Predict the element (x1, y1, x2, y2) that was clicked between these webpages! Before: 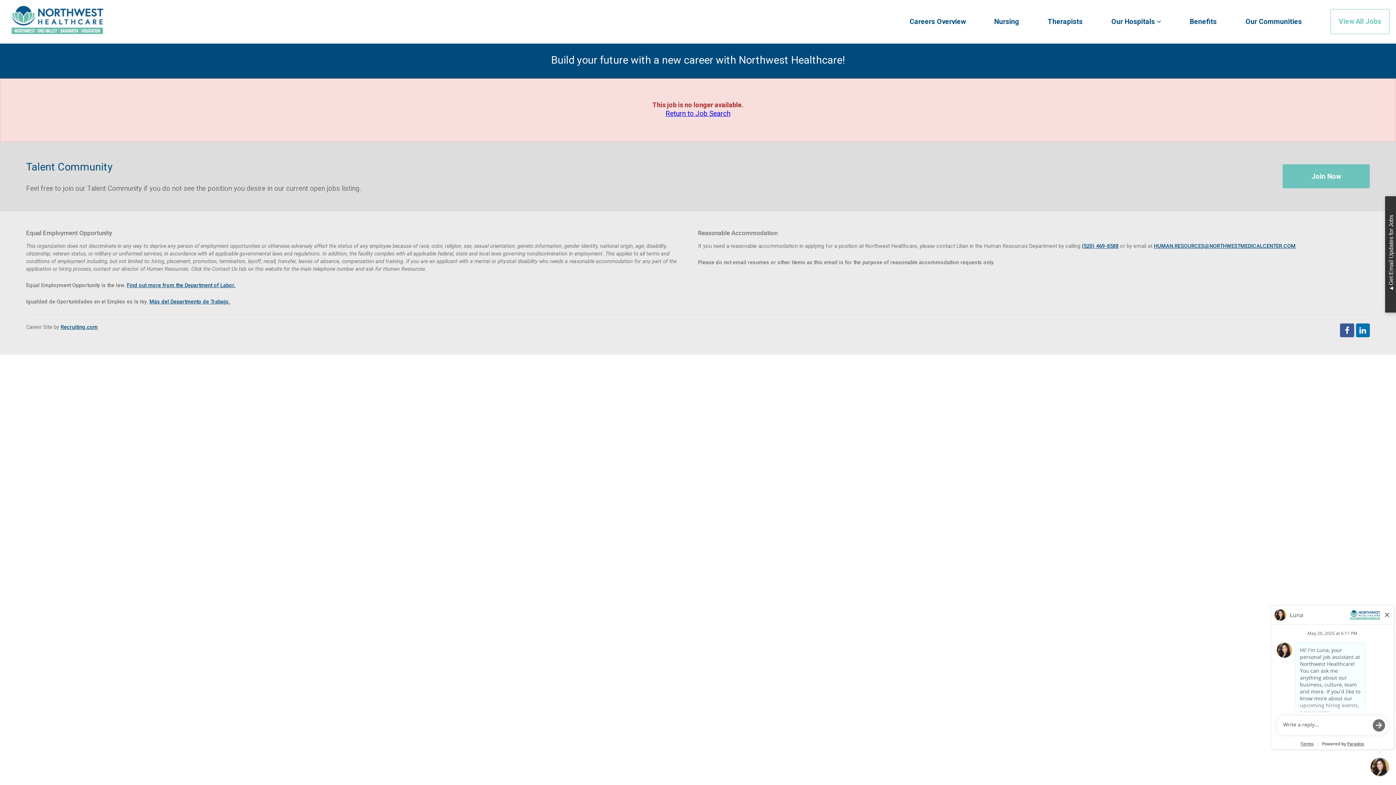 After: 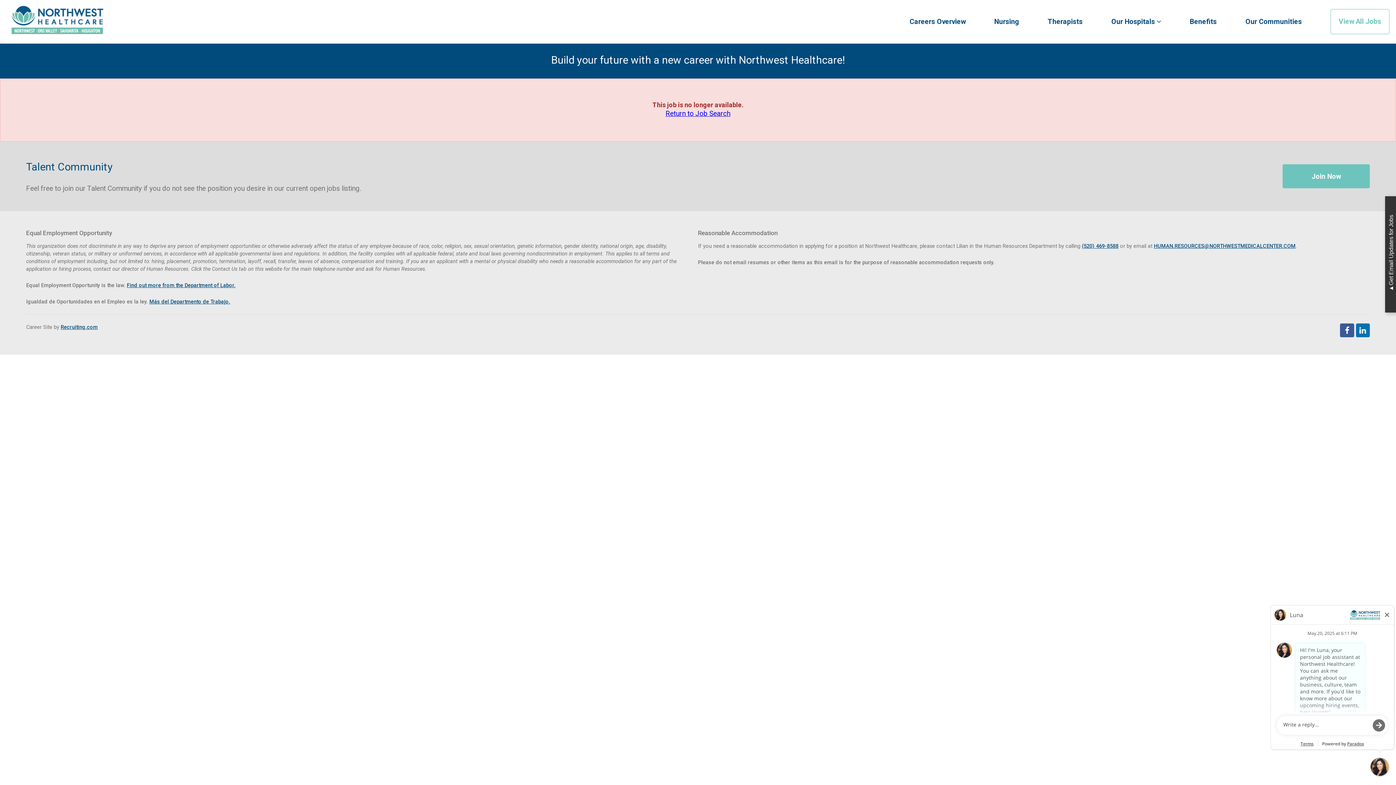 Action: bbox: (6, 1, 108, 41)